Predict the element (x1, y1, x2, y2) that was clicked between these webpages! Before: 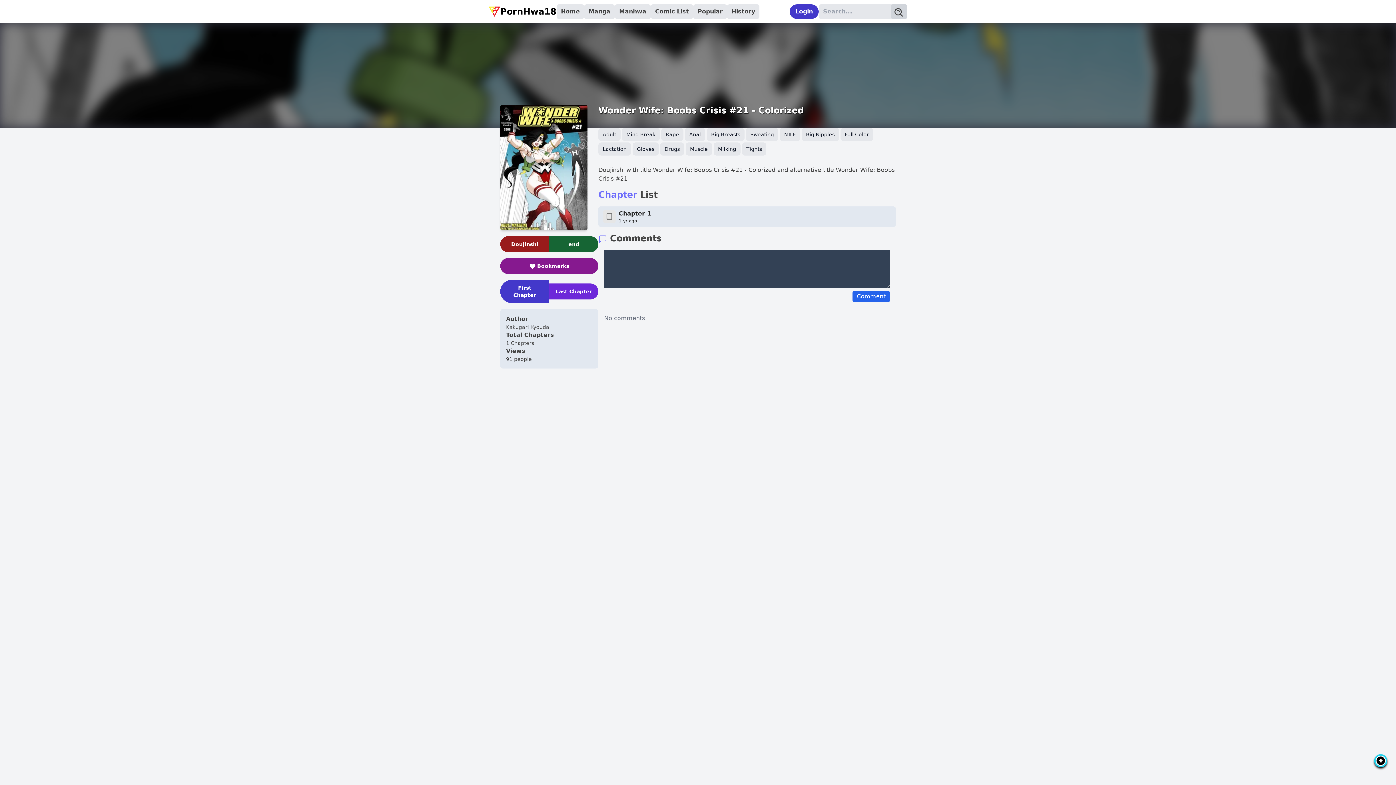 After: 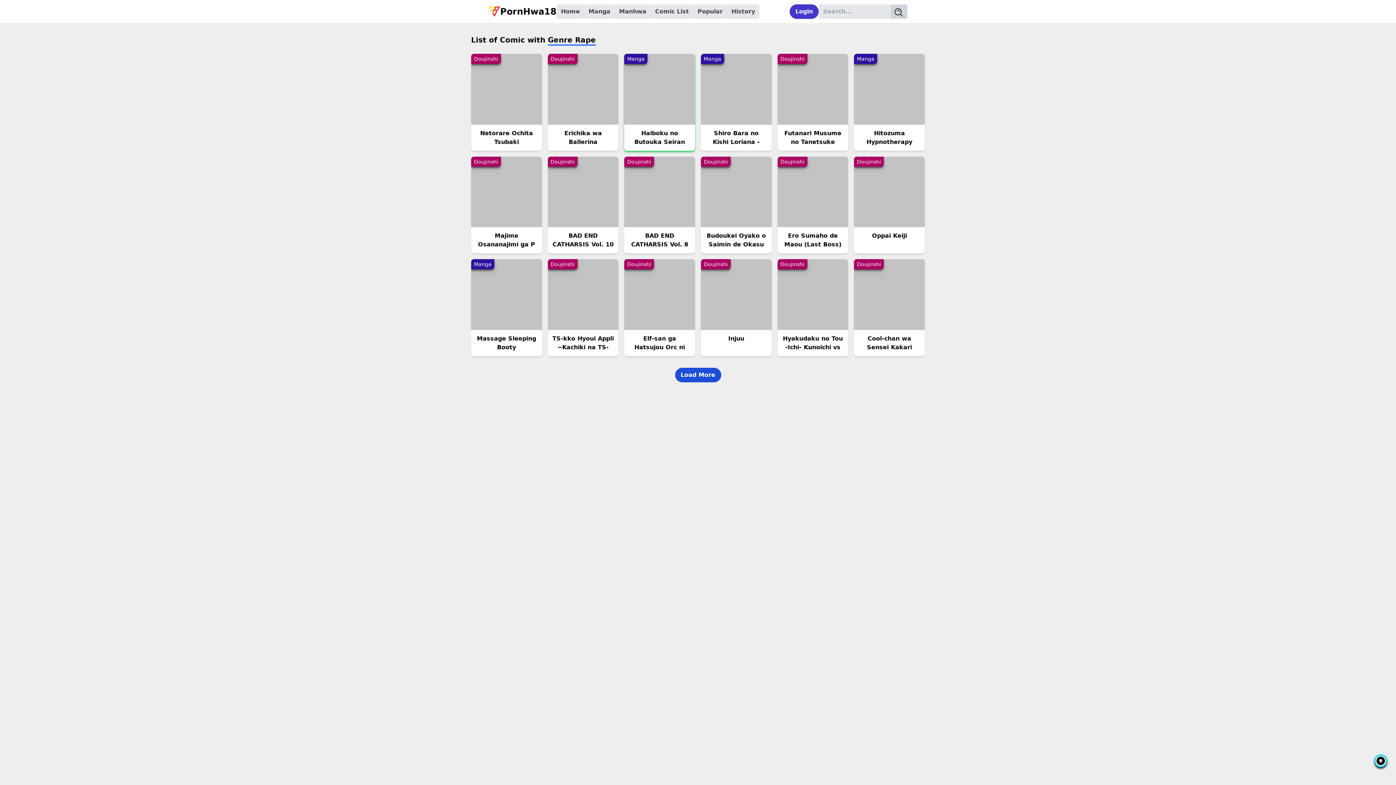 Action: label: Rape bbox: (661, 128, 683, 141)